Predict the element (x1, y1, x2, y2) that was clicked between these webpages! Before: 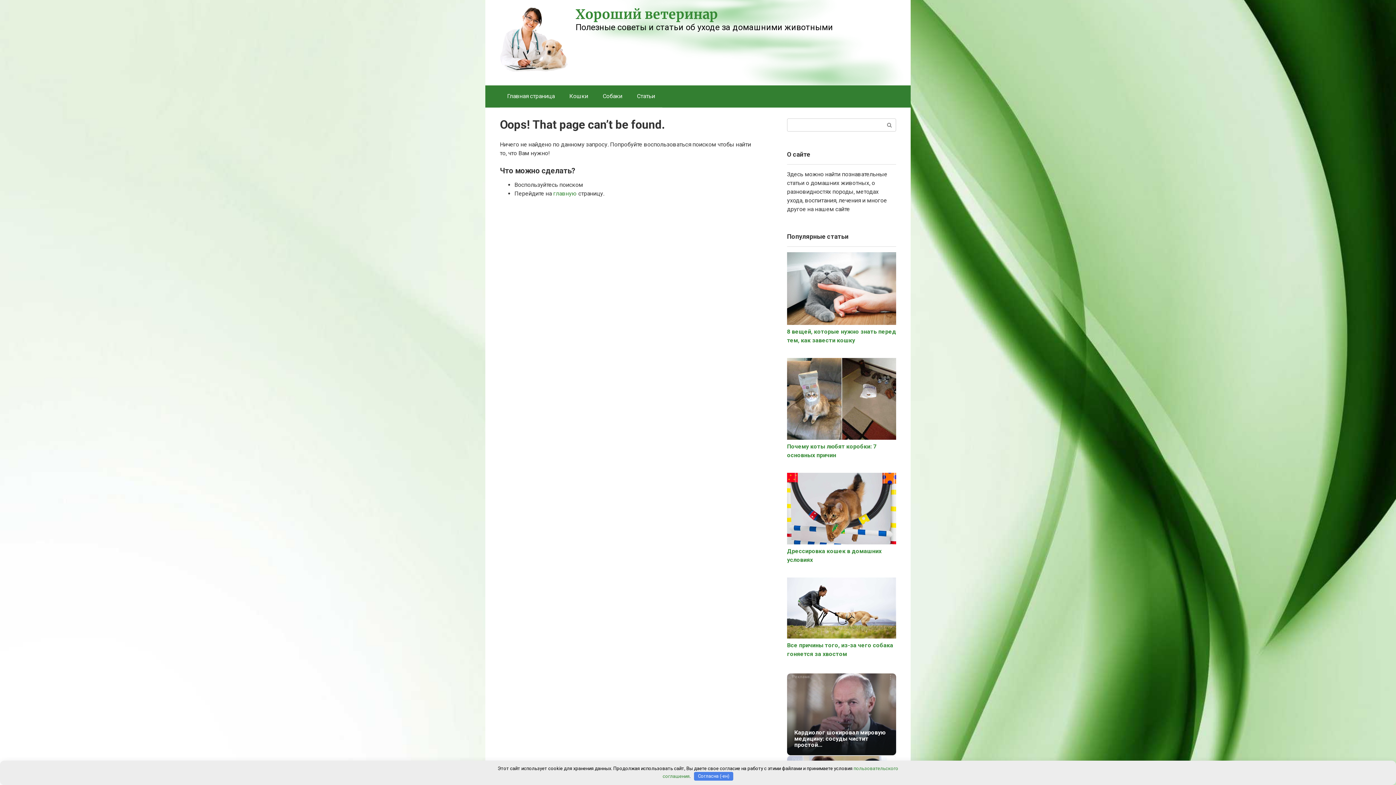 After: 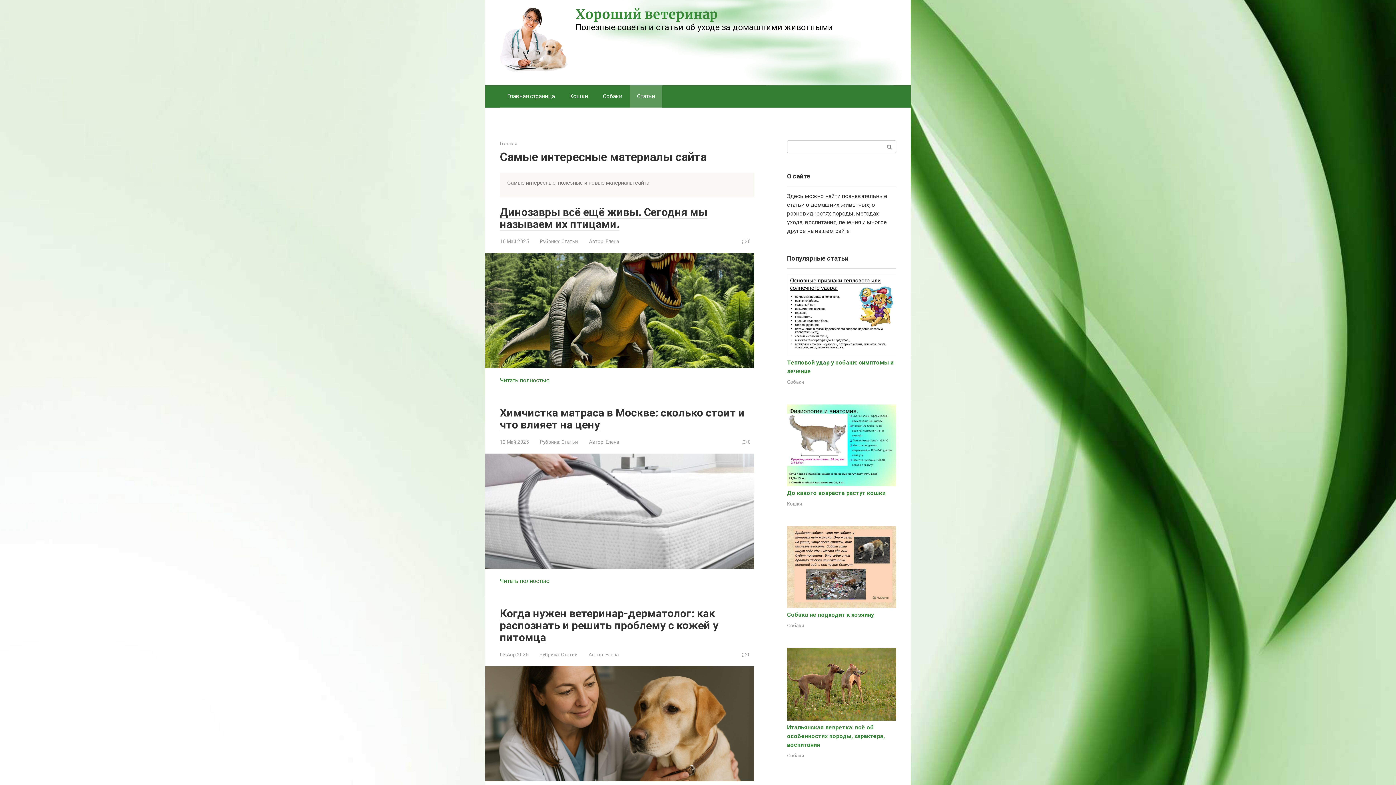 Action: label: Статьи bbox: (629, 85, 662, 107)